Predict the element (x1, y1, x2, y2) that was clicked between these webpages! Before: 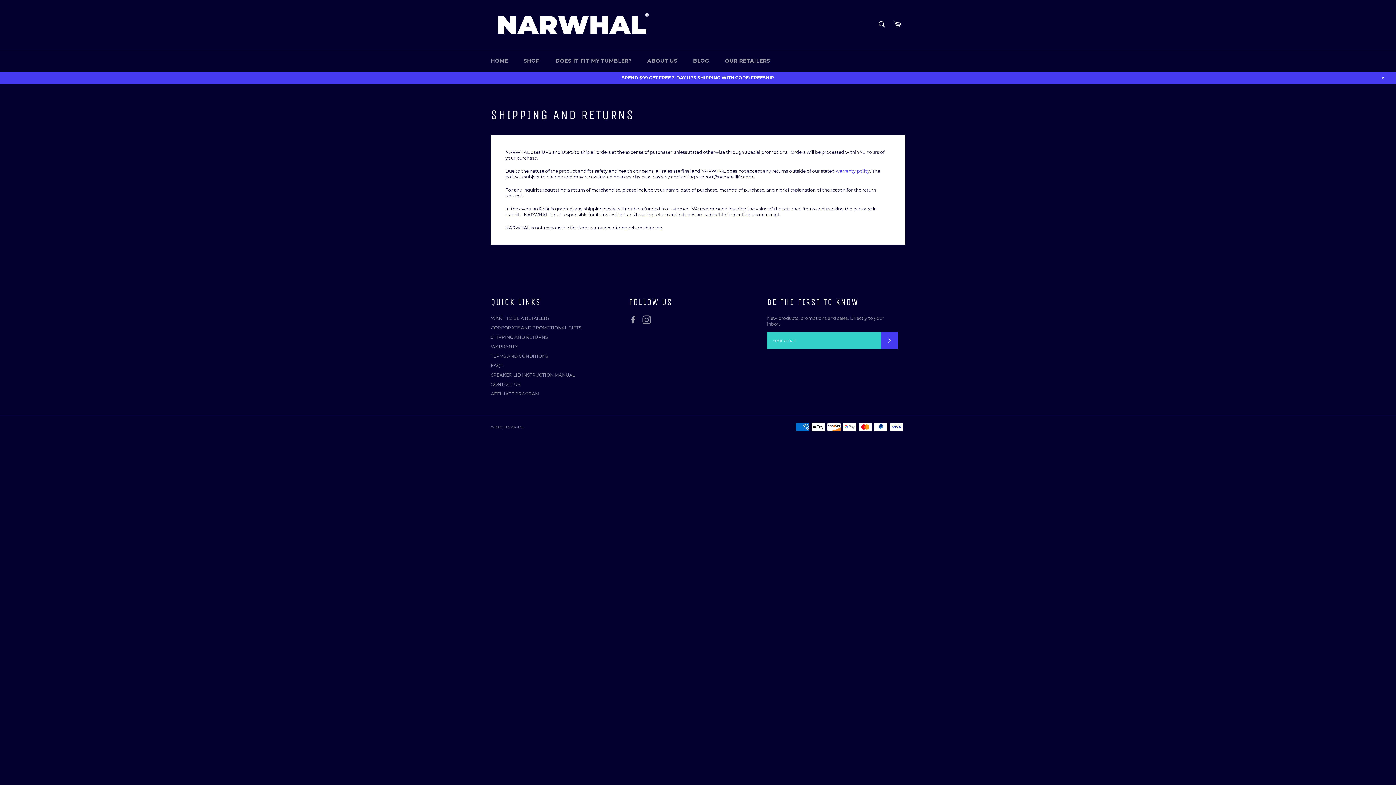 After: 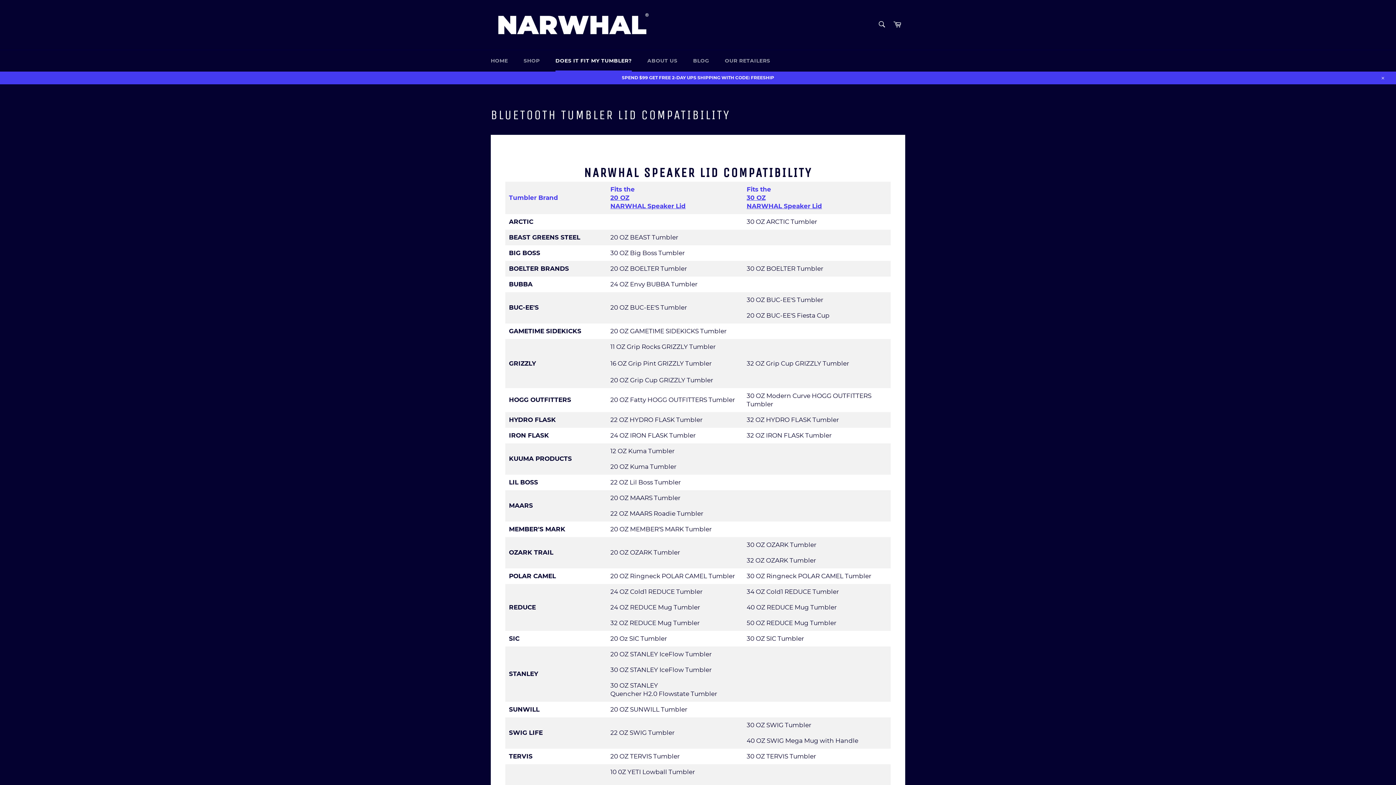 Action: bbox: (548, 50, 639, 71) label: DOES IT FIT MY TUMBLER?